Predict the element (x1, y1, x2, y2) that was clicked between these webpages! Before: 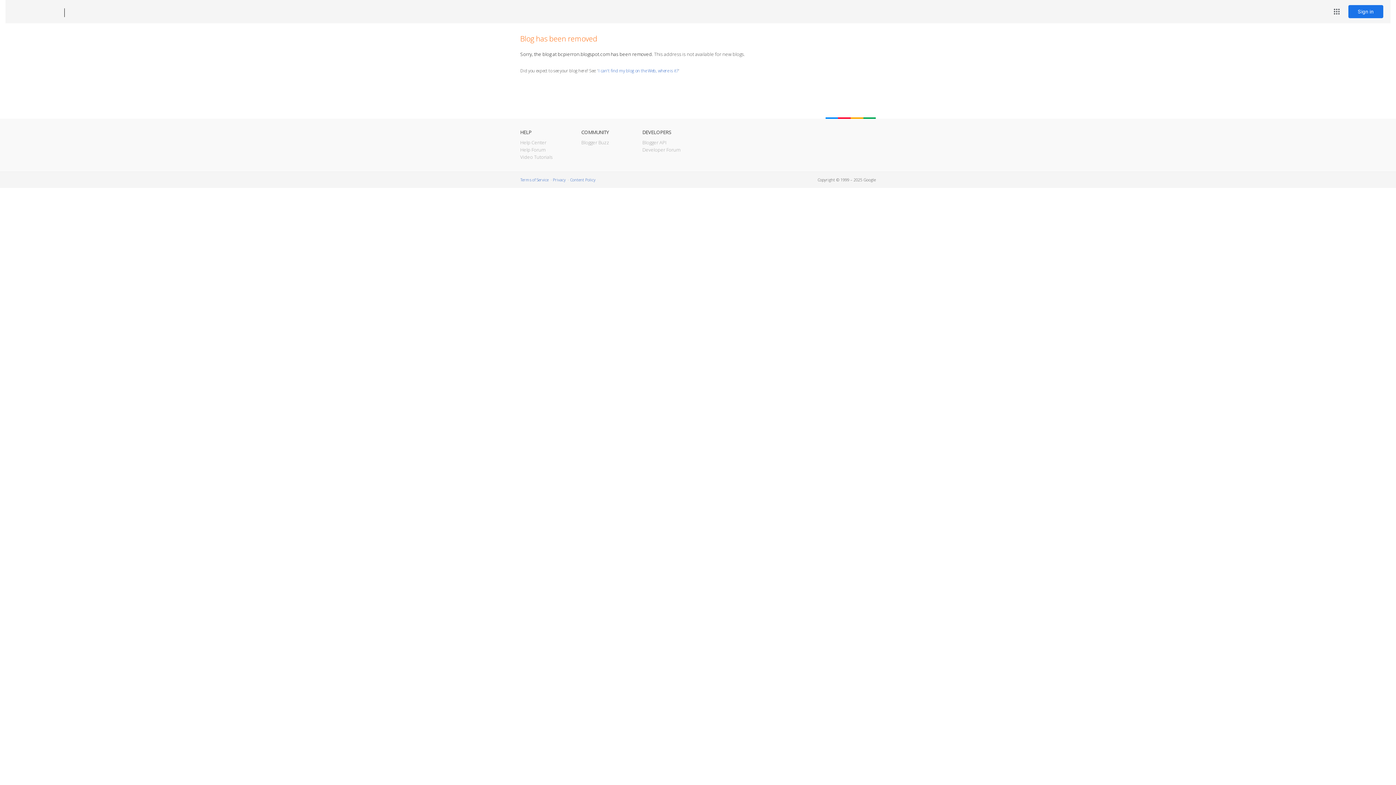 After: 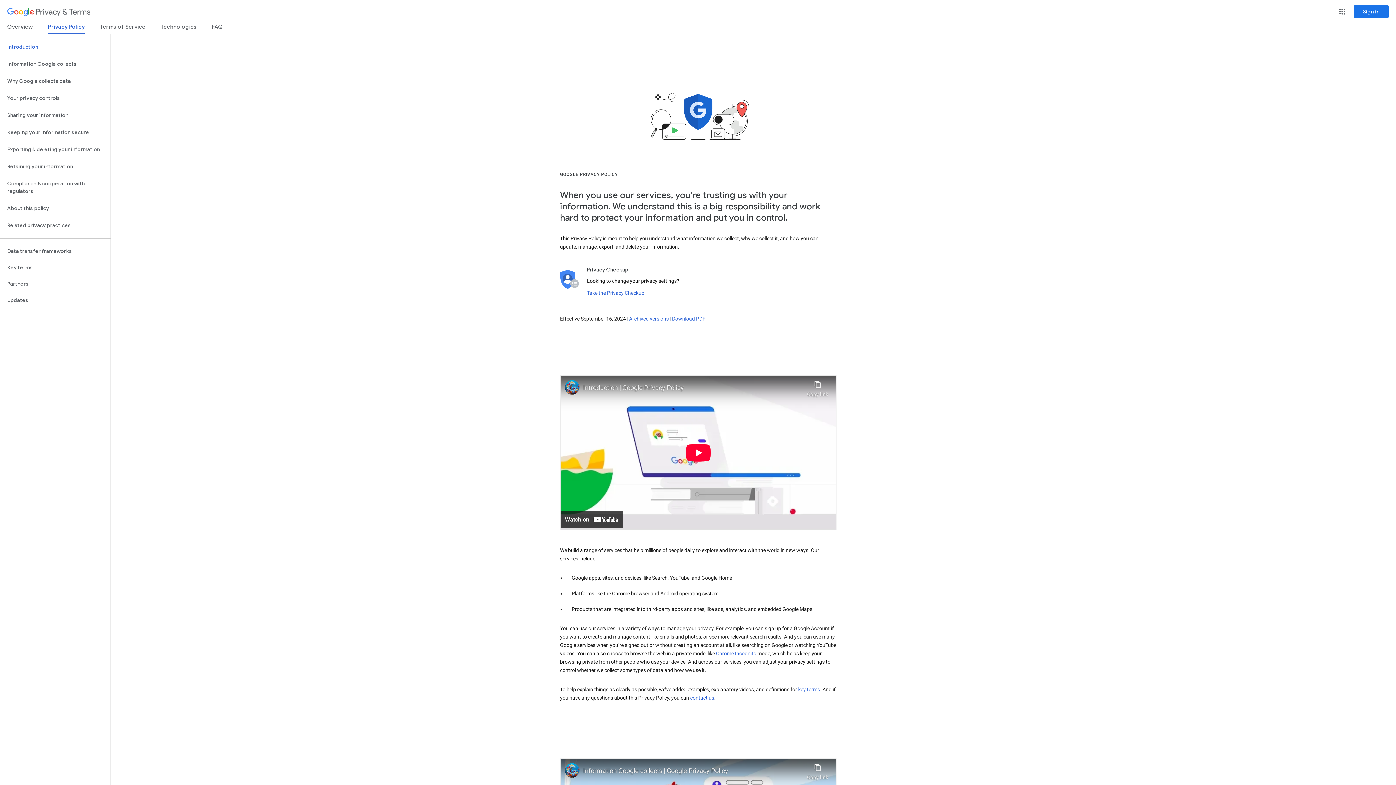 Action: bbox: (553, 177, 565, 182) label: Privacy